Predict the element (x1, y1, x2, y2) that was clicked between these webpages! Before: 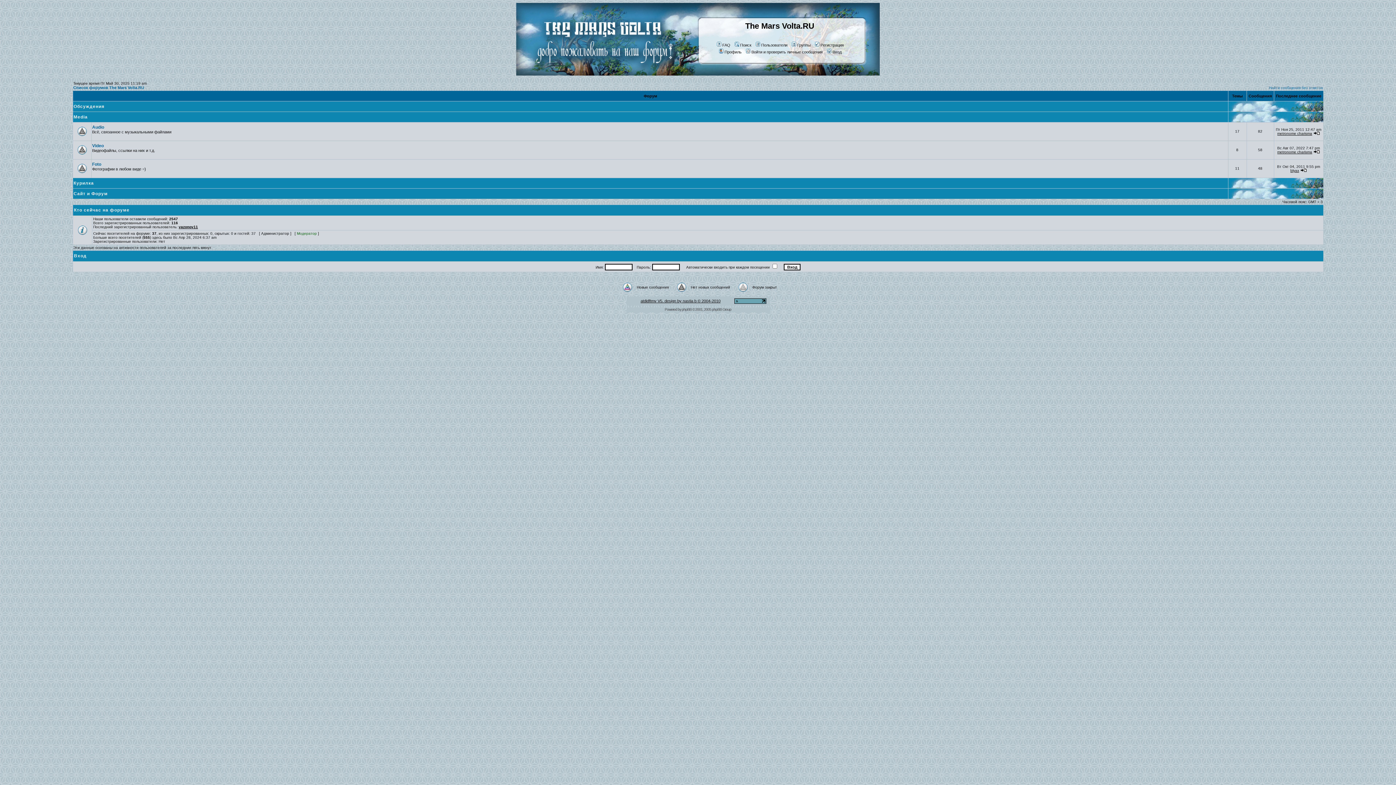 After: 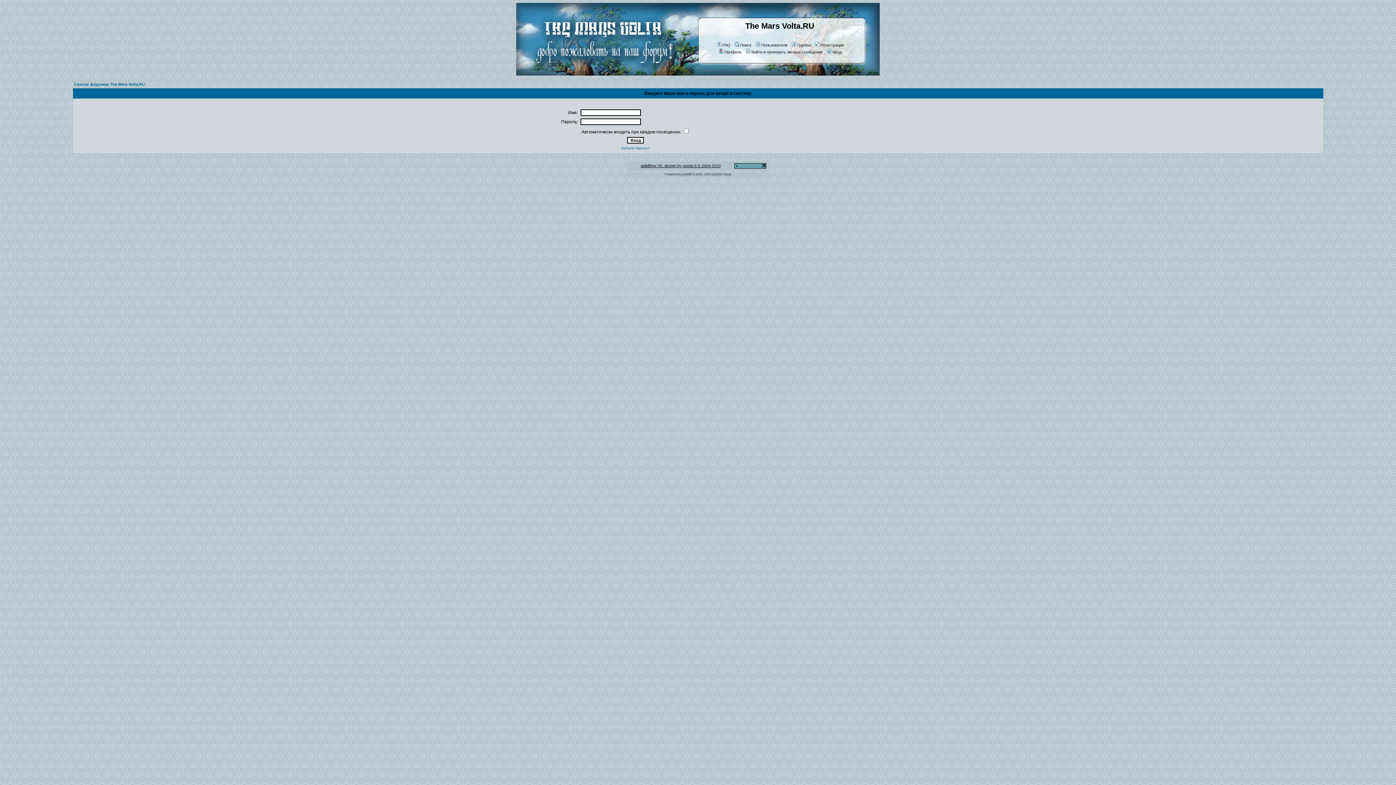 Action: label: Профиль bbox: (718, 49, 741, 54)